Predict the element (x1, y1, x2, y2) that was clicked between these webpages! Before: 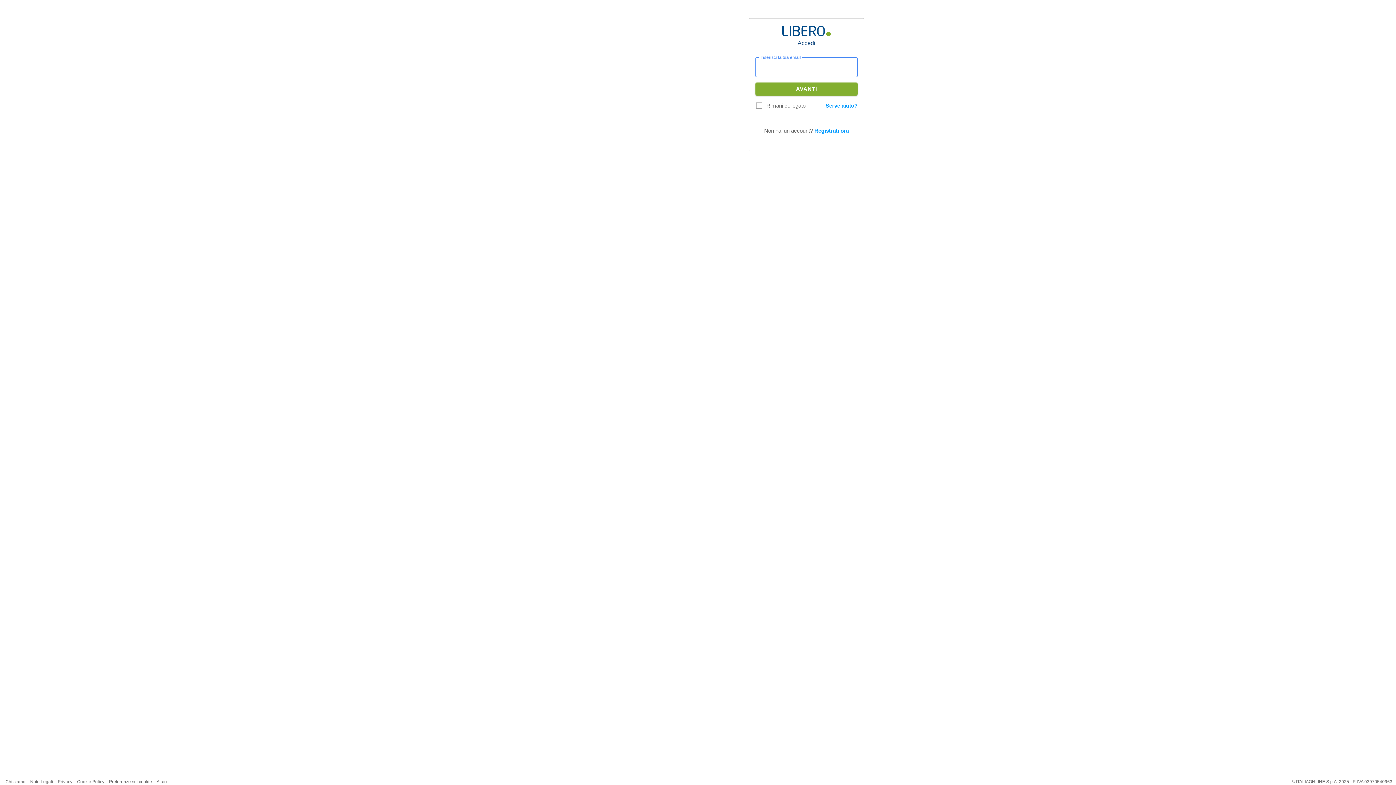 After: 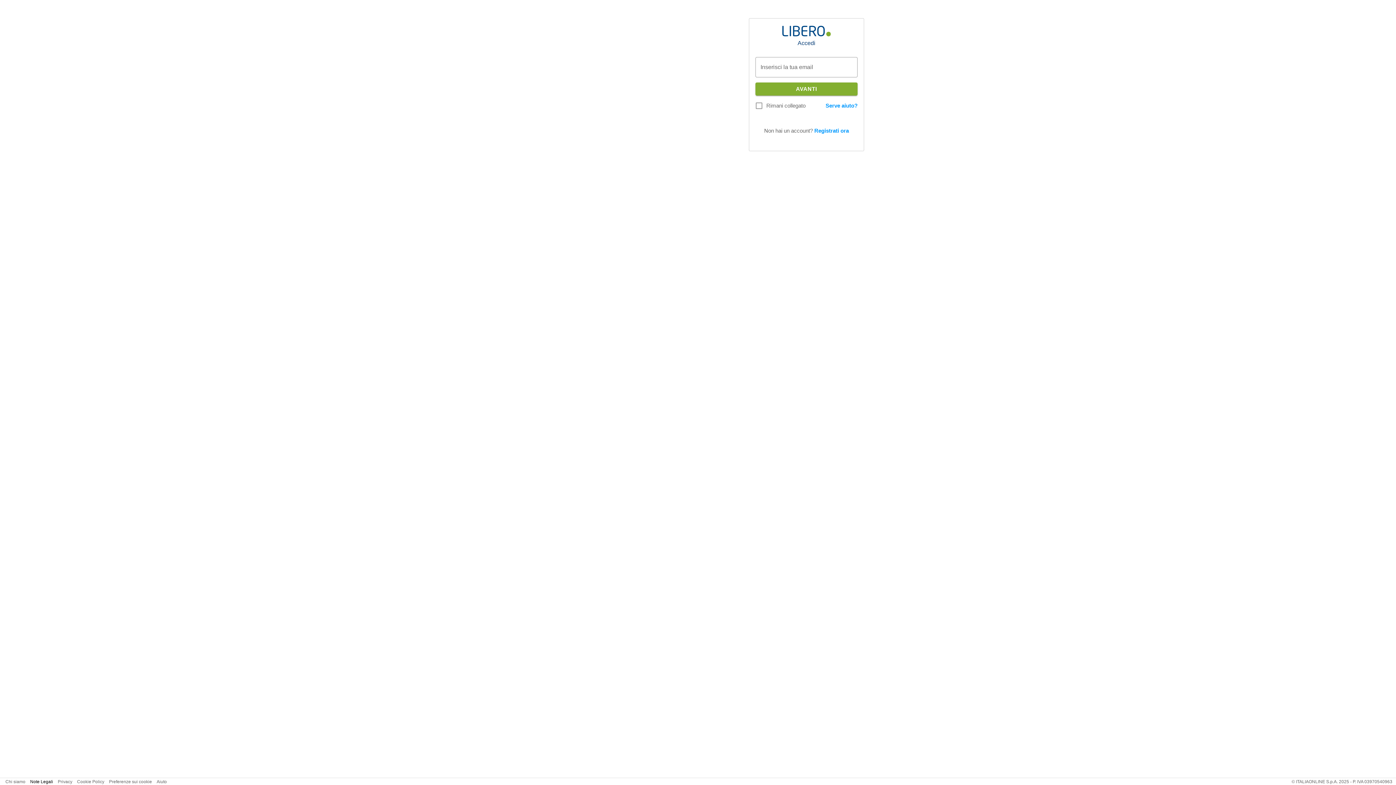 Action: bbox: (30, 779, 53, 784) label: Note Legali